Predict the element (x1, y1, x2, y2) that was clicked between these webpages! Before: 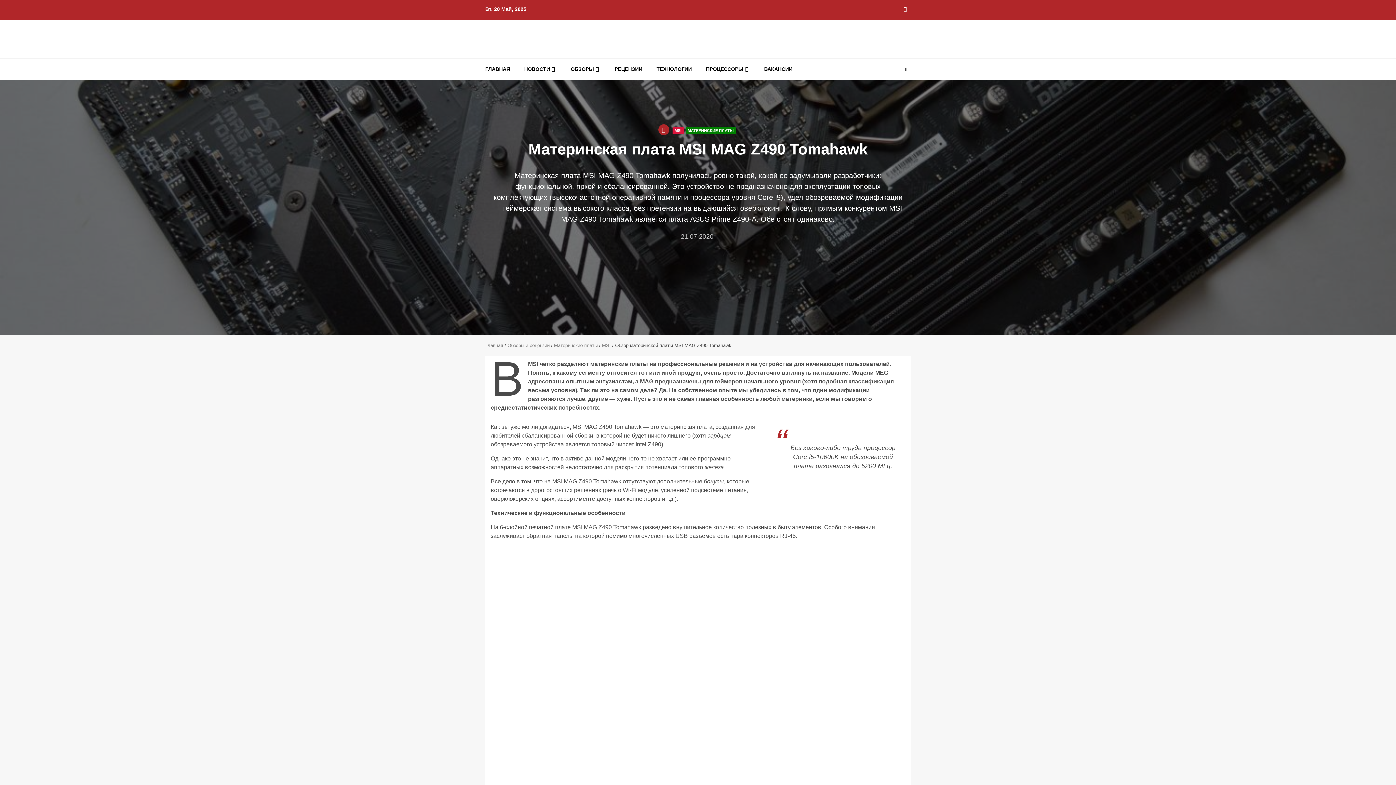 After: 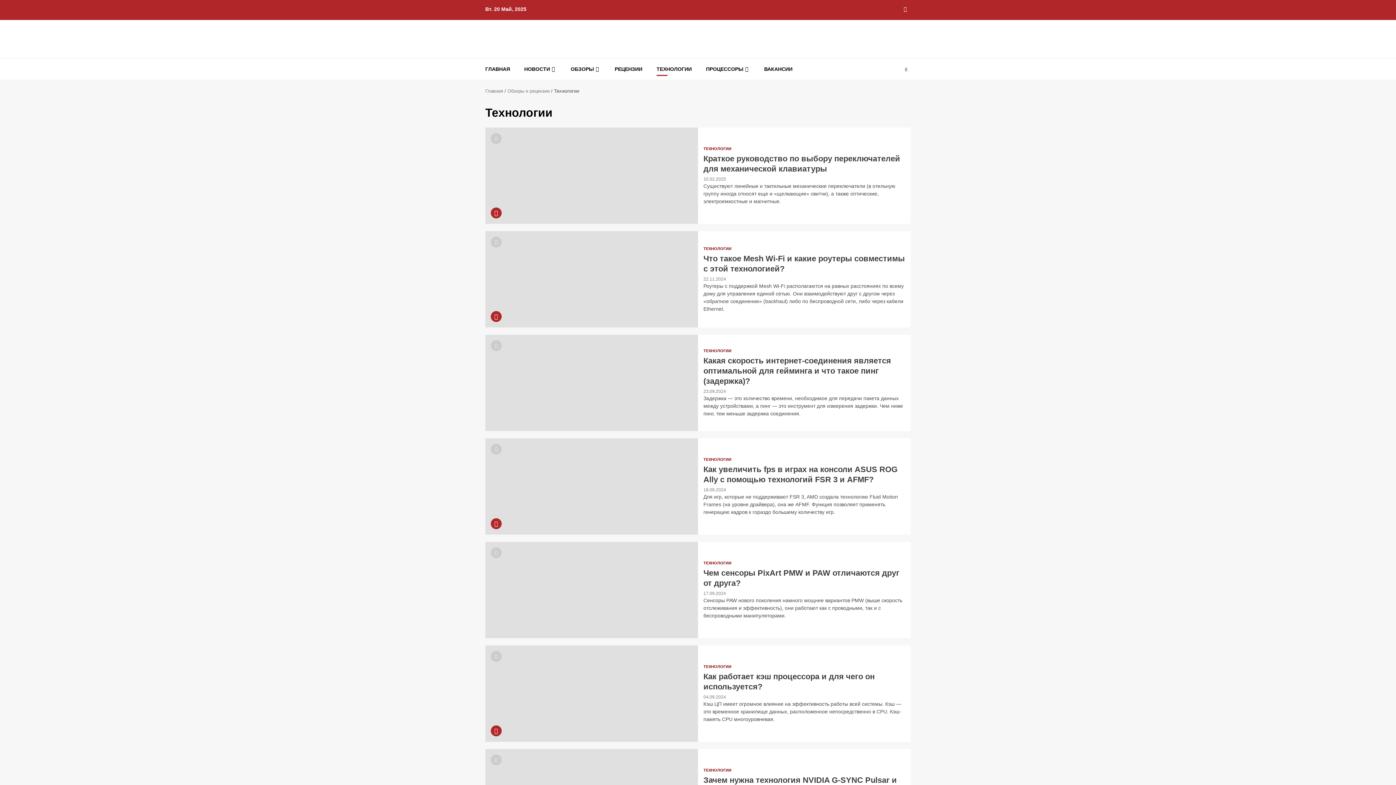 Action: bbox: (656, 65, 692, 72) label: ТЕХНОЛОГИИ